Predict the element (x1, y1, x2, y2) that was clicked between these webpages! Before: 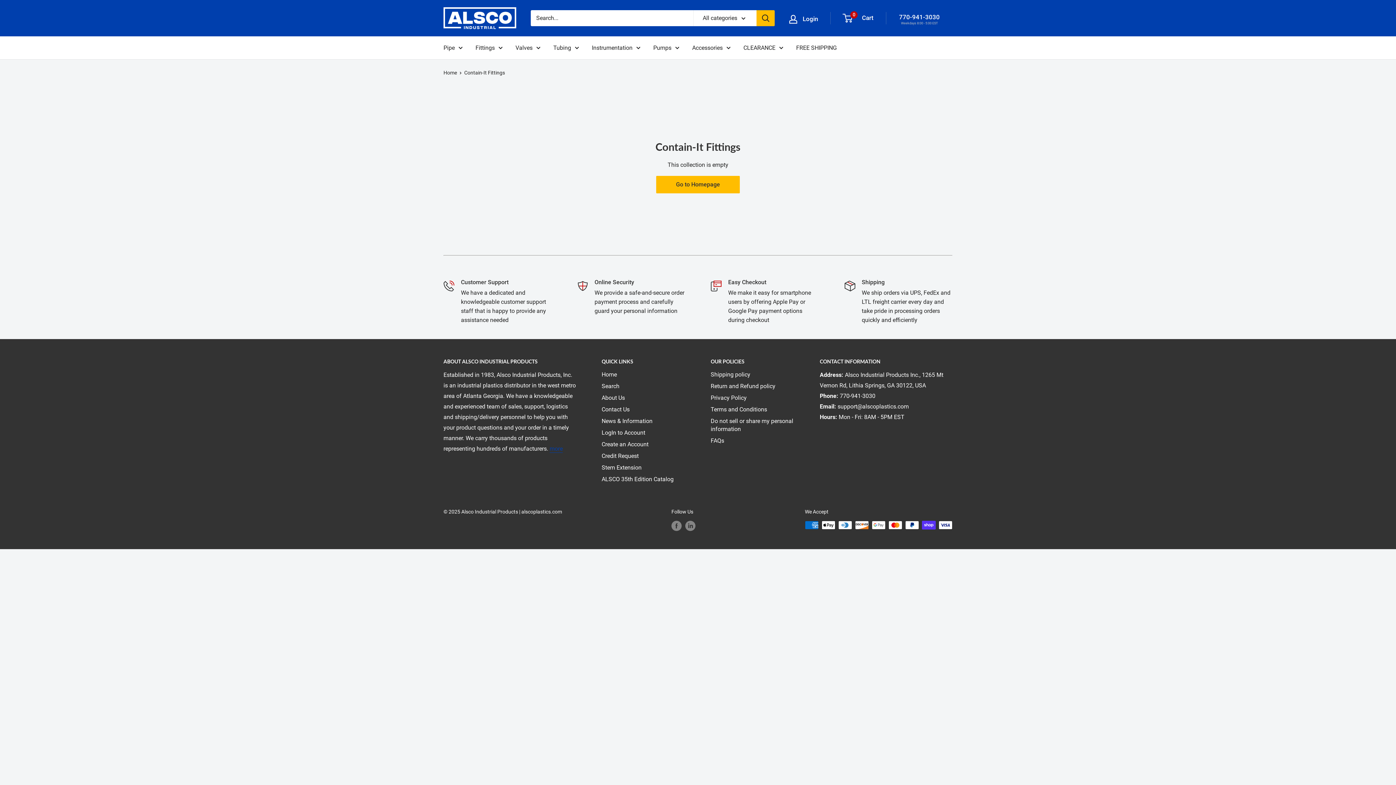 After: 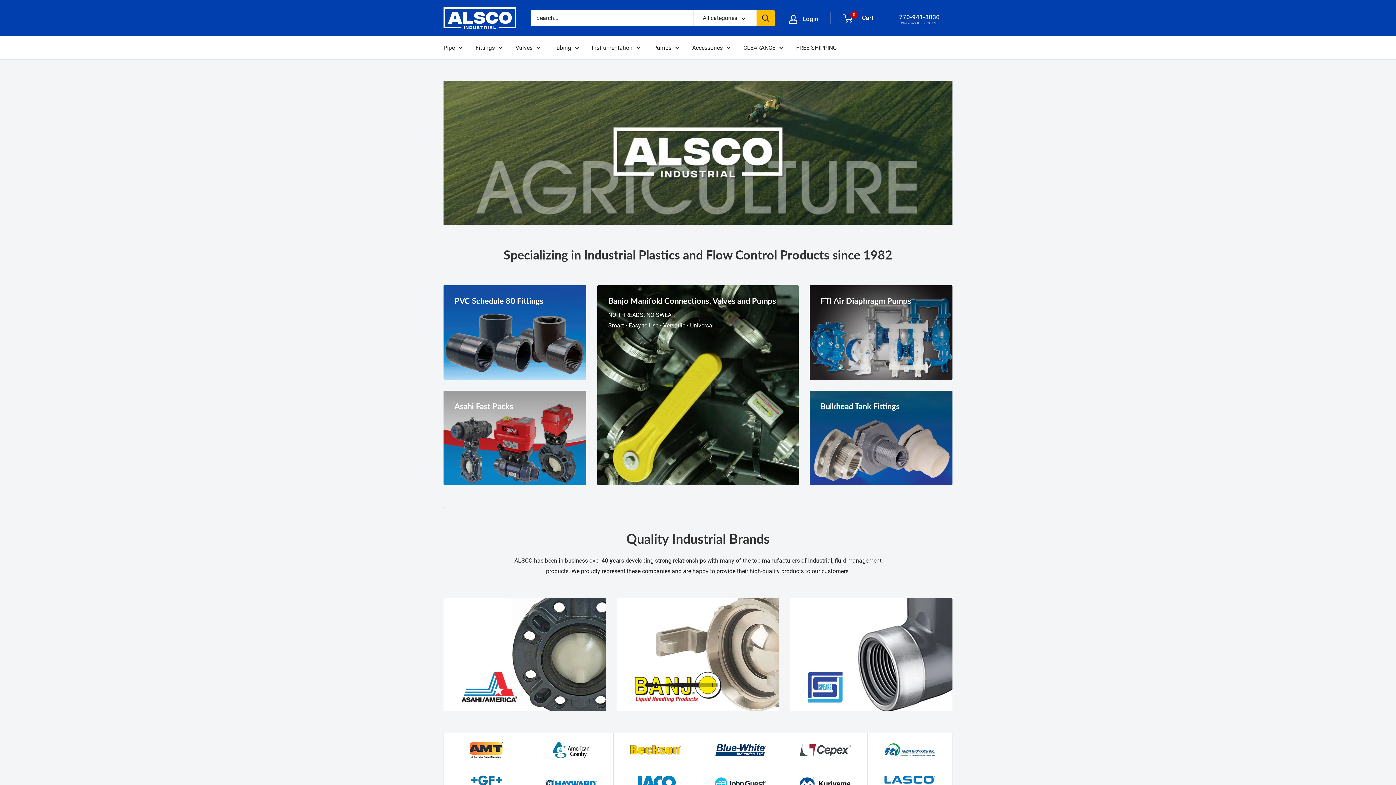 Action: bbox: (443, 69, 457, 75) label: Home